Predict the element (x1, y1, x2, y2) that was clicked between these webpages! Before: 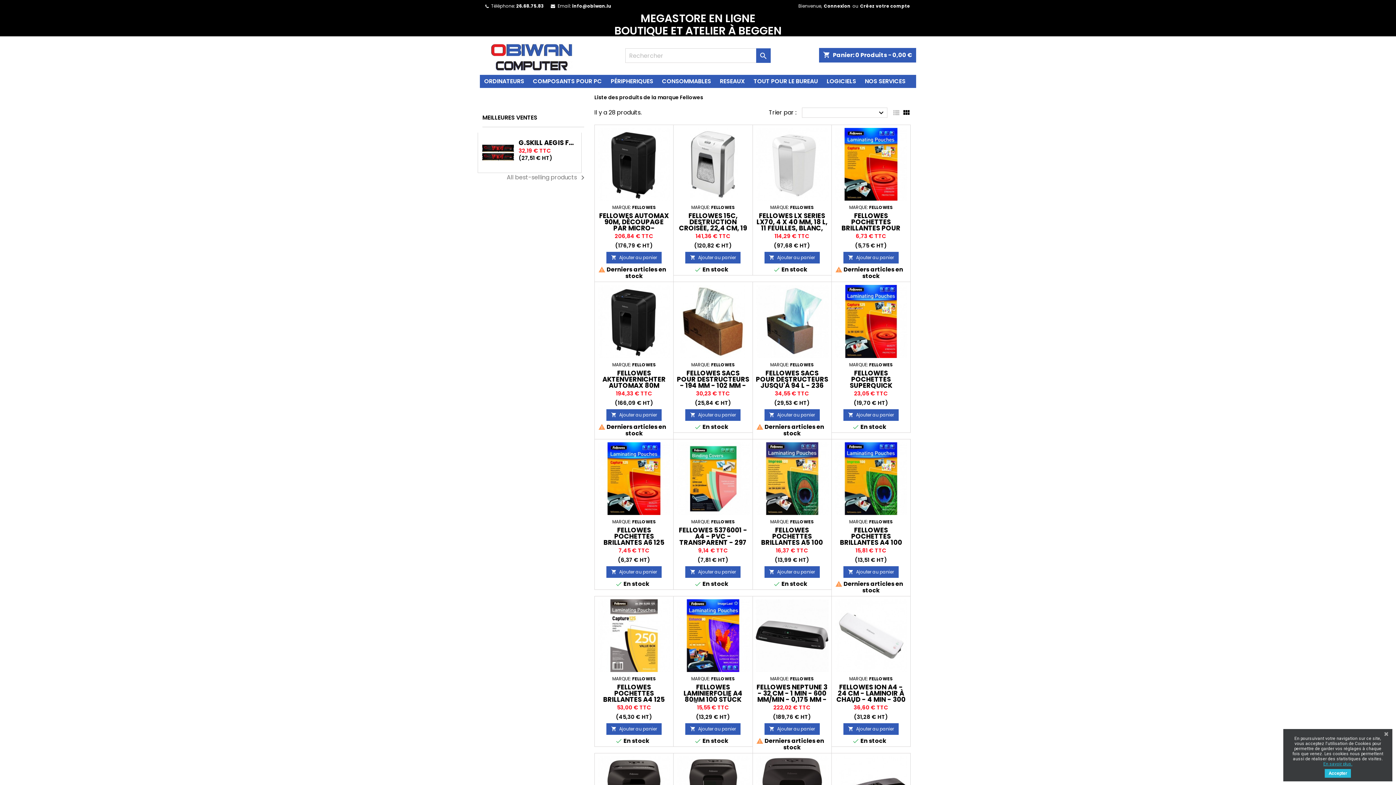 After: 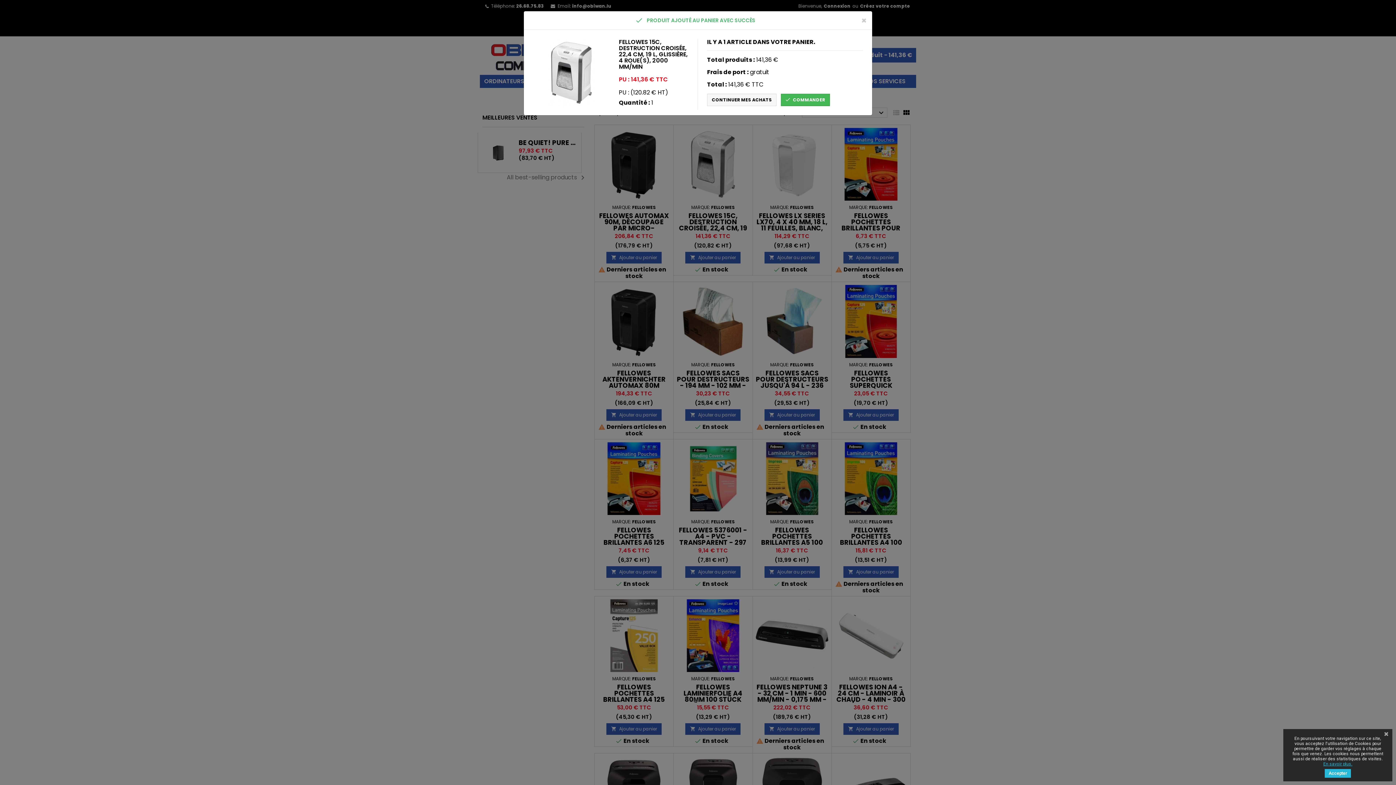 Action: bbox: (685, 252, 740, 263) label: 
Ajouter au panier